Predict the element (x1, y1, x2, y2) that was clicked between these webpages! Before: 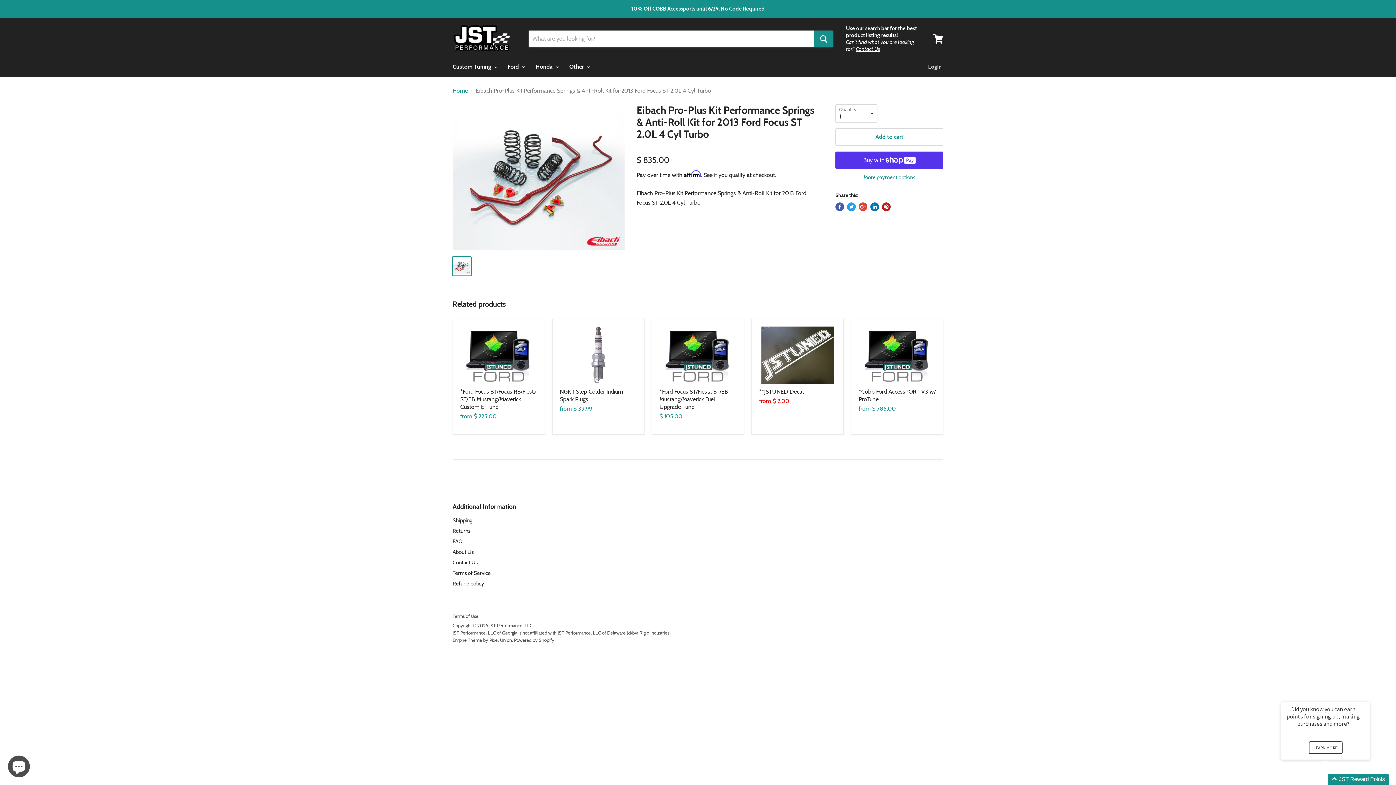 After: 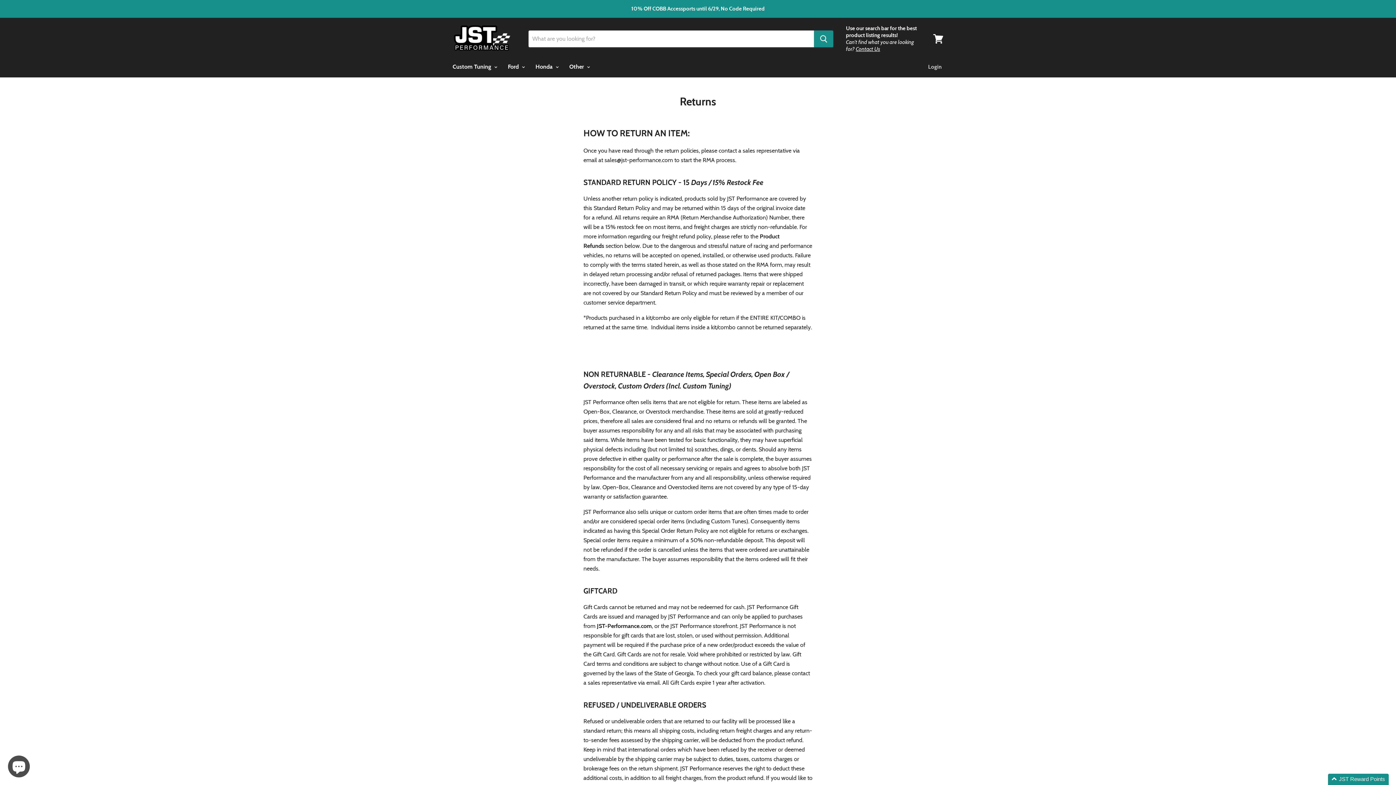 Action: label: Returns bbox: (452, 528, 470, 534)